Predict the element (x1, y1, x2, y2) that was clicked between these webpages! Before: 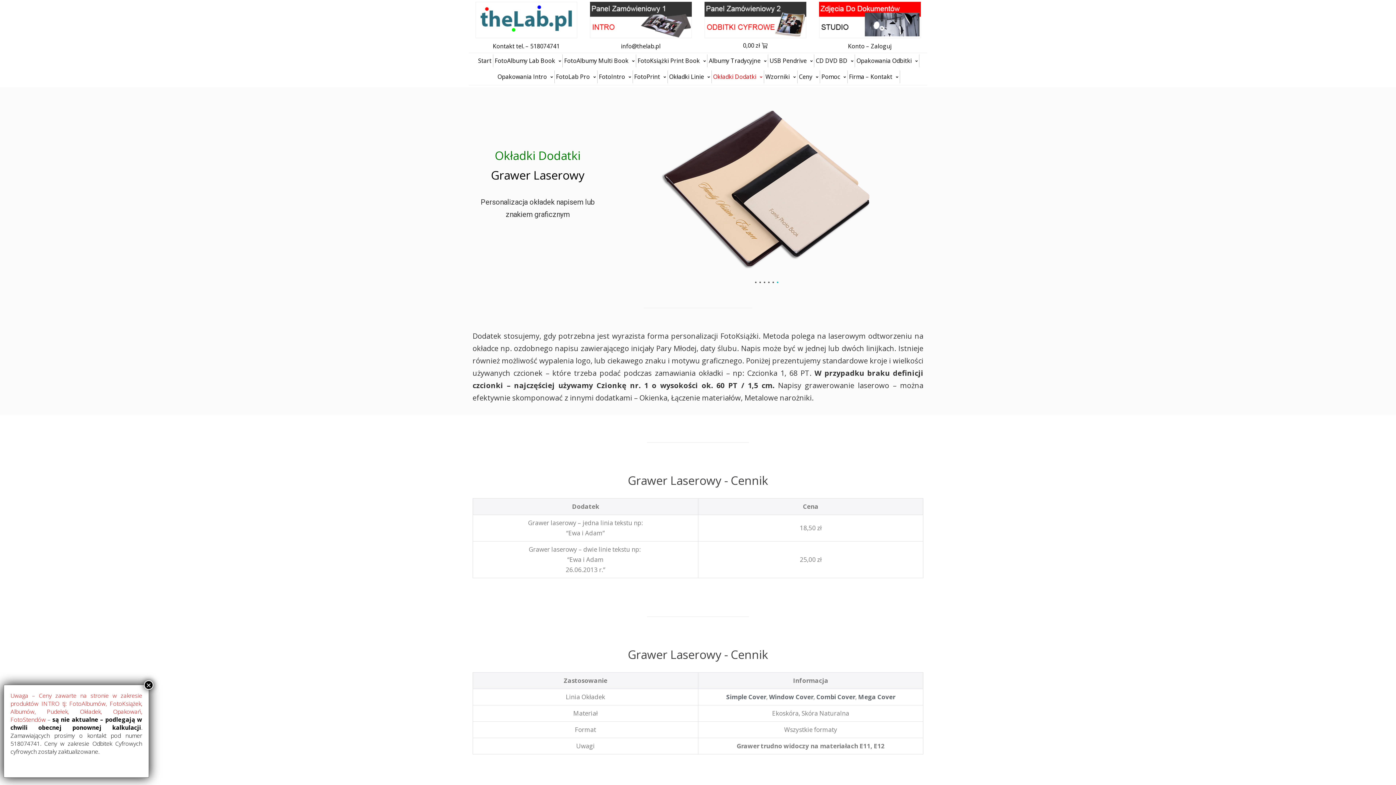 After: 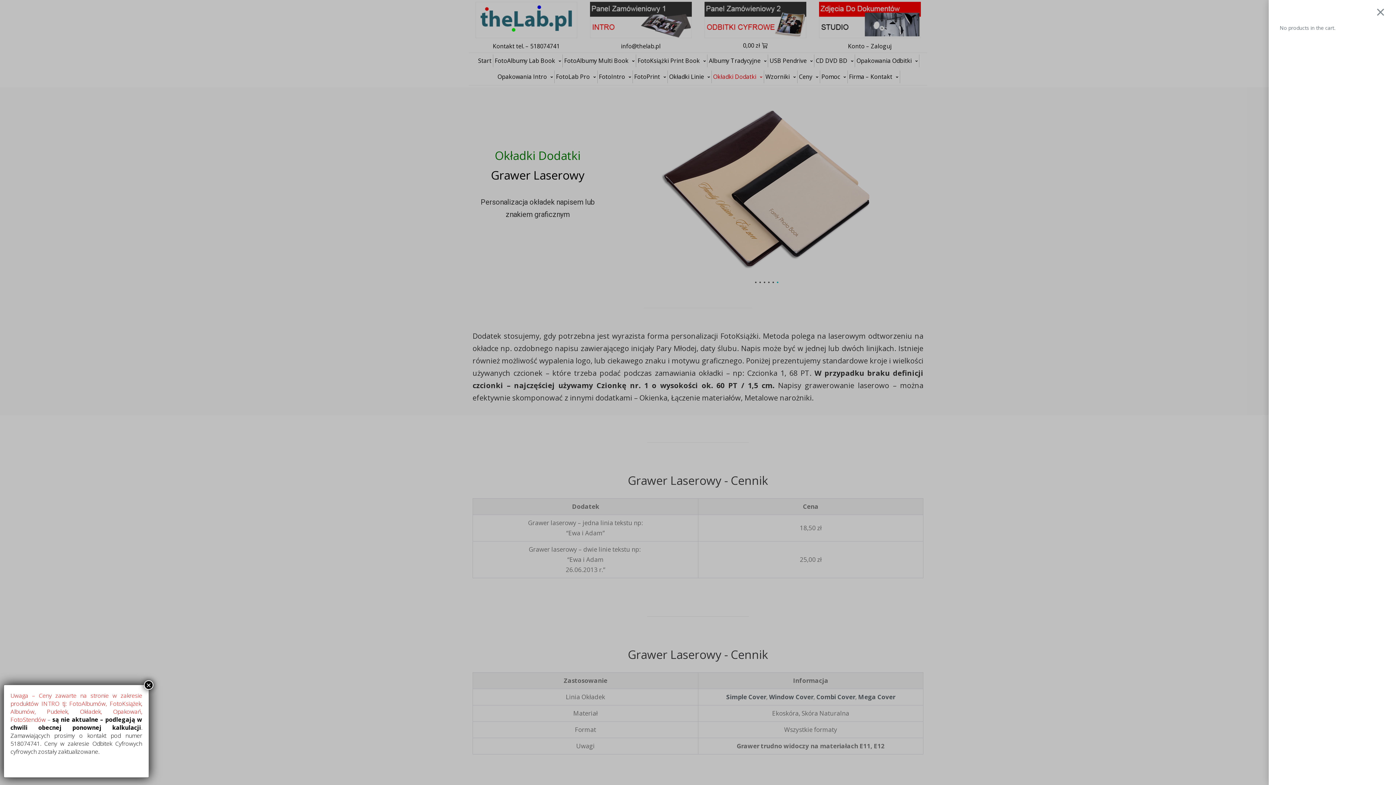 Action: label: 0,00 zł
Cart bbox: (734, 38, 776, 52)